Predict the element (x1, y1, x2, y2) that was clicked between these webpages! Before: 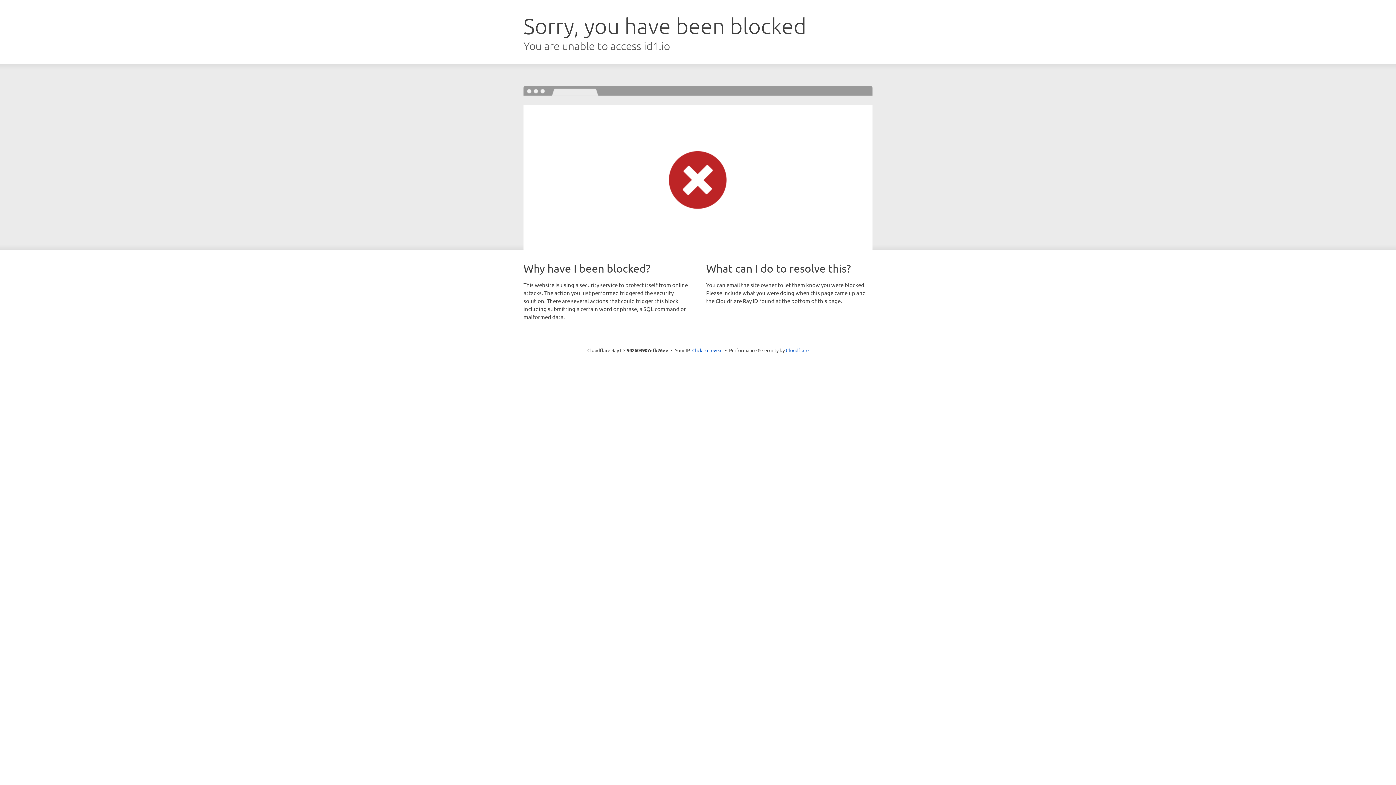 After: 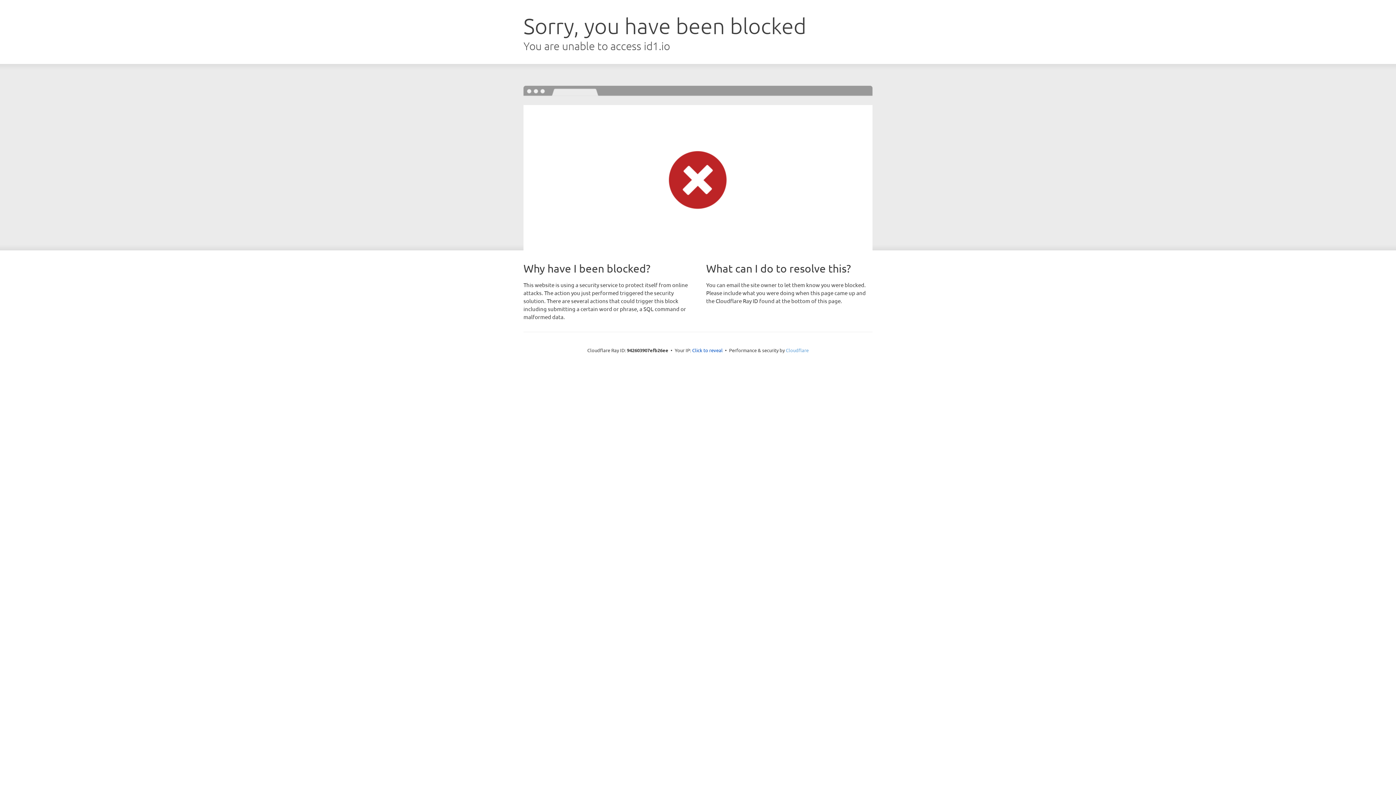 Action: bbox: (786, 347, 808, 353) label: Cloudflare